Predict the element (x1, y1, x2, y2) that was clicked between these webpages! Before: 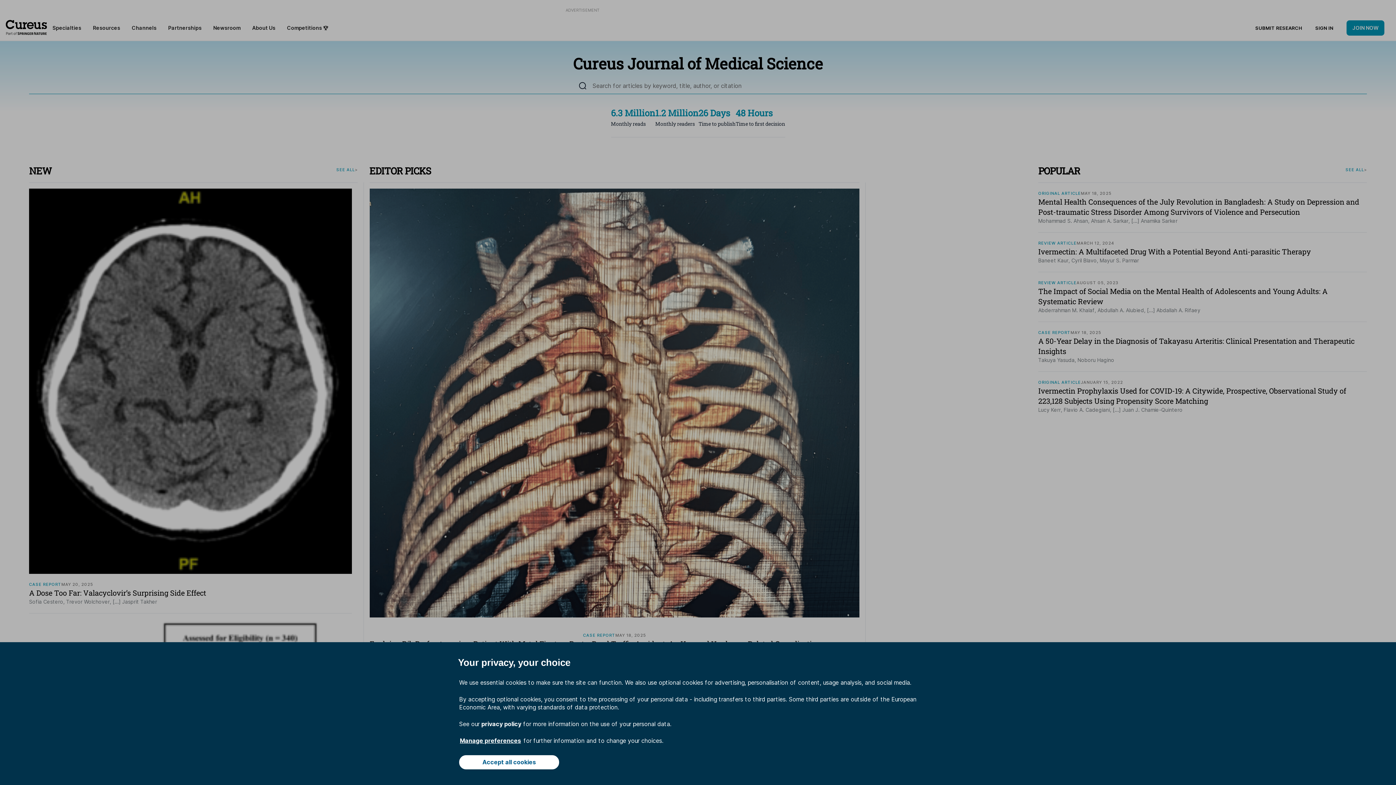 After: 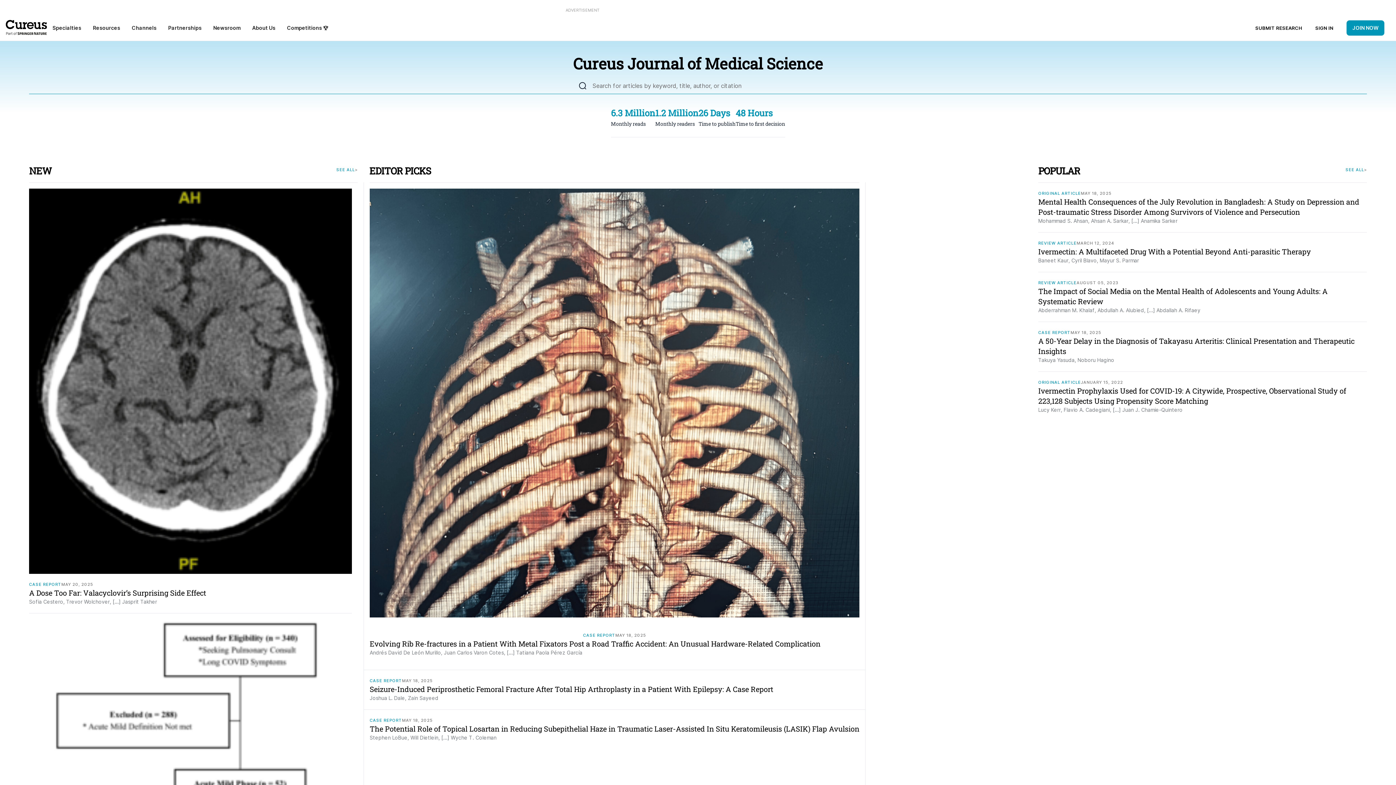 Action: bbox: (459, 755, 559, 769) label: Accept all cookies